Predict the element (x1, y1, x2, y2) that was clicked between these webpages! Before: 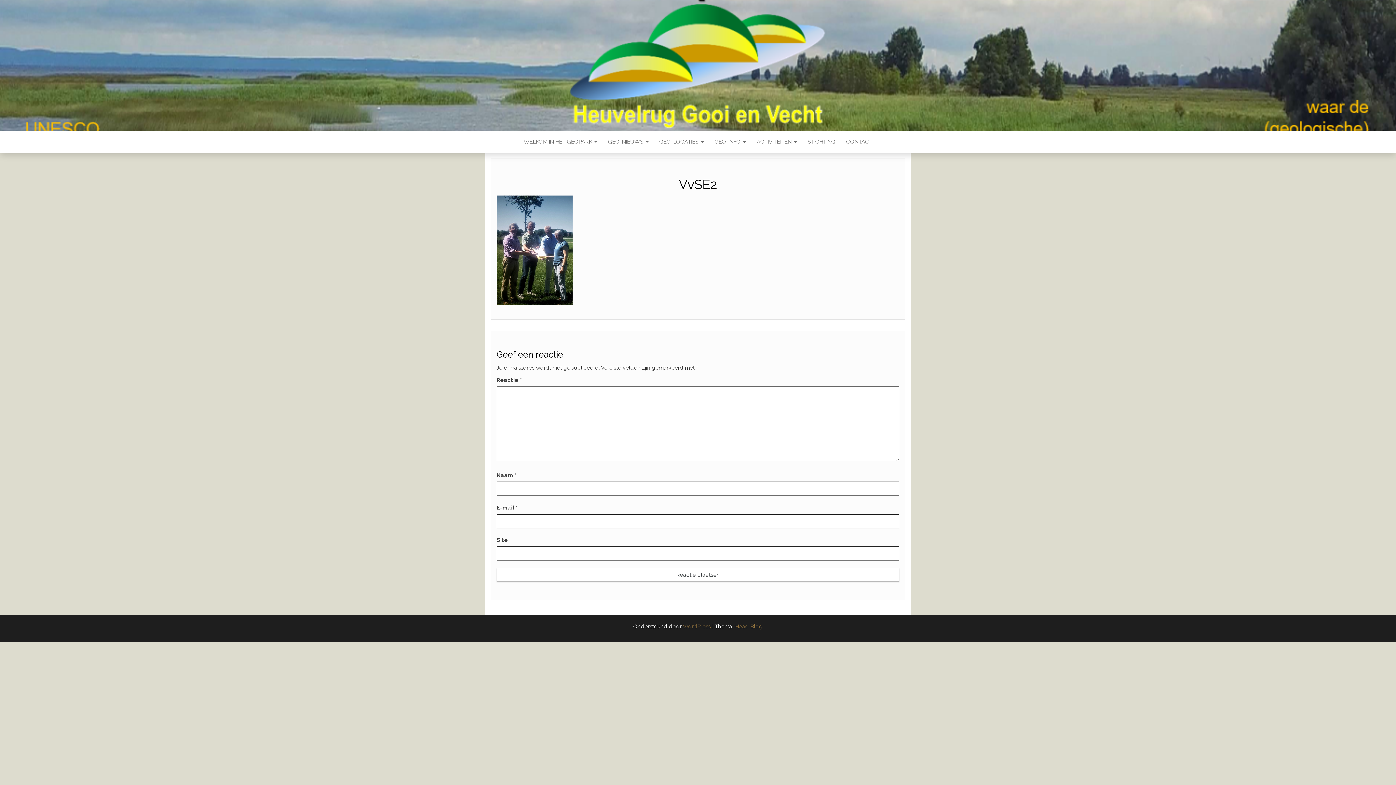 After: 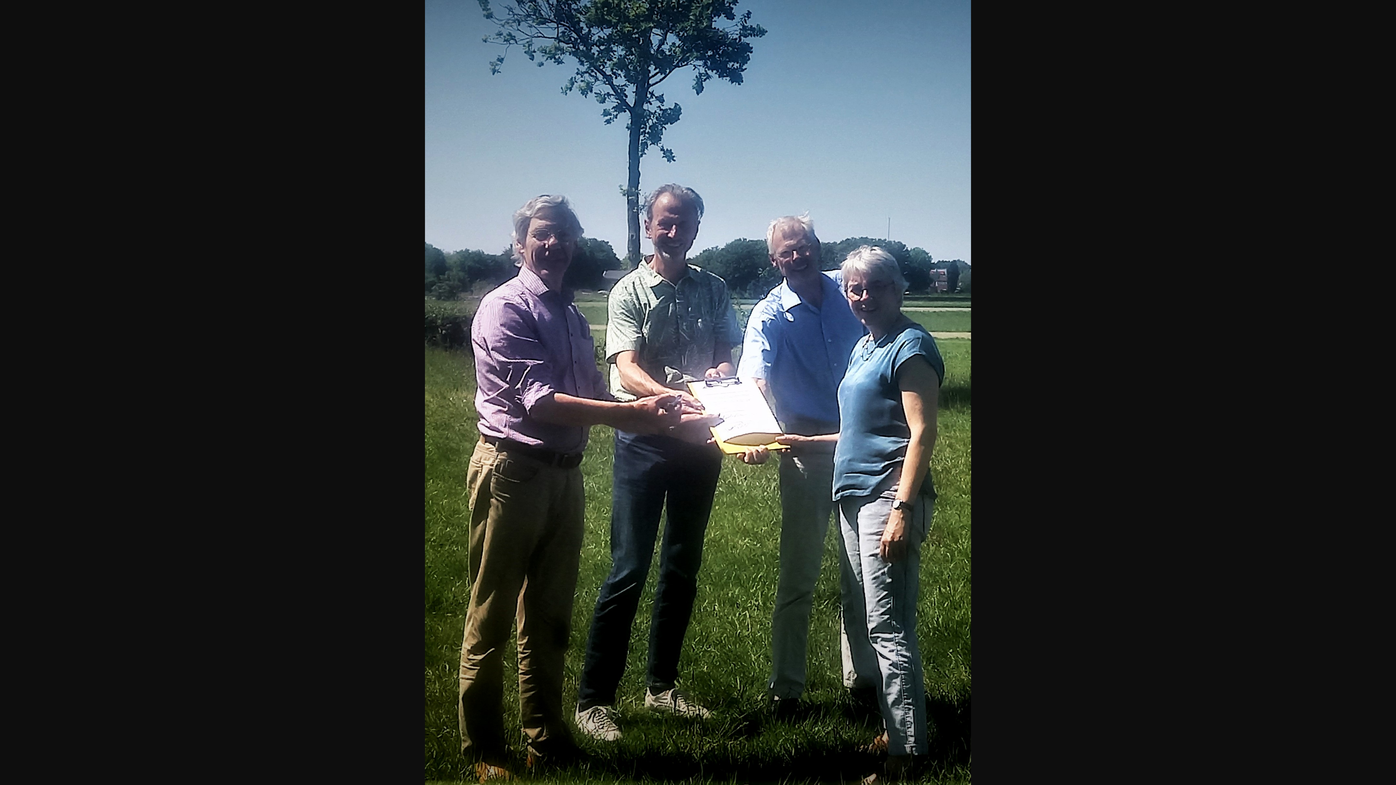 Action: bbox: (496, 246, 572, 253)